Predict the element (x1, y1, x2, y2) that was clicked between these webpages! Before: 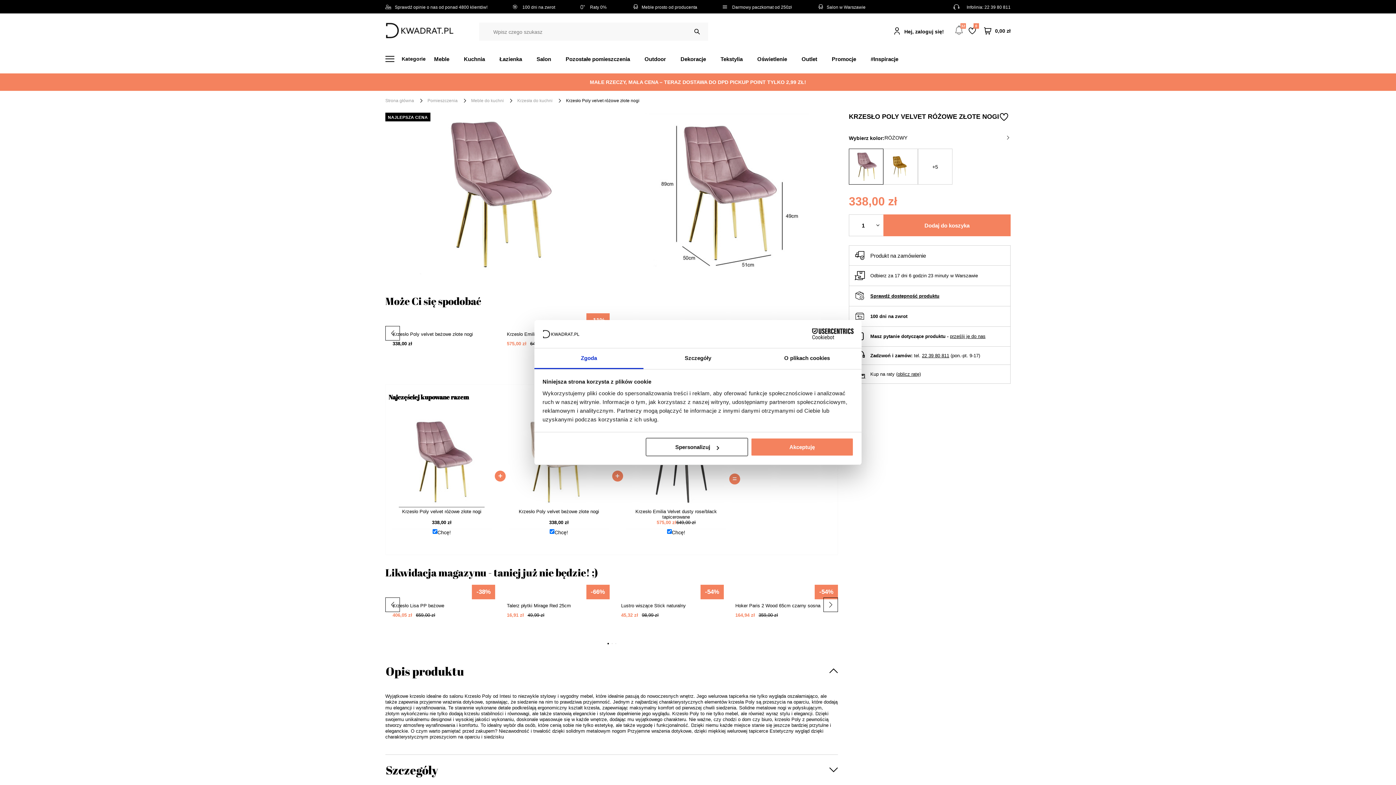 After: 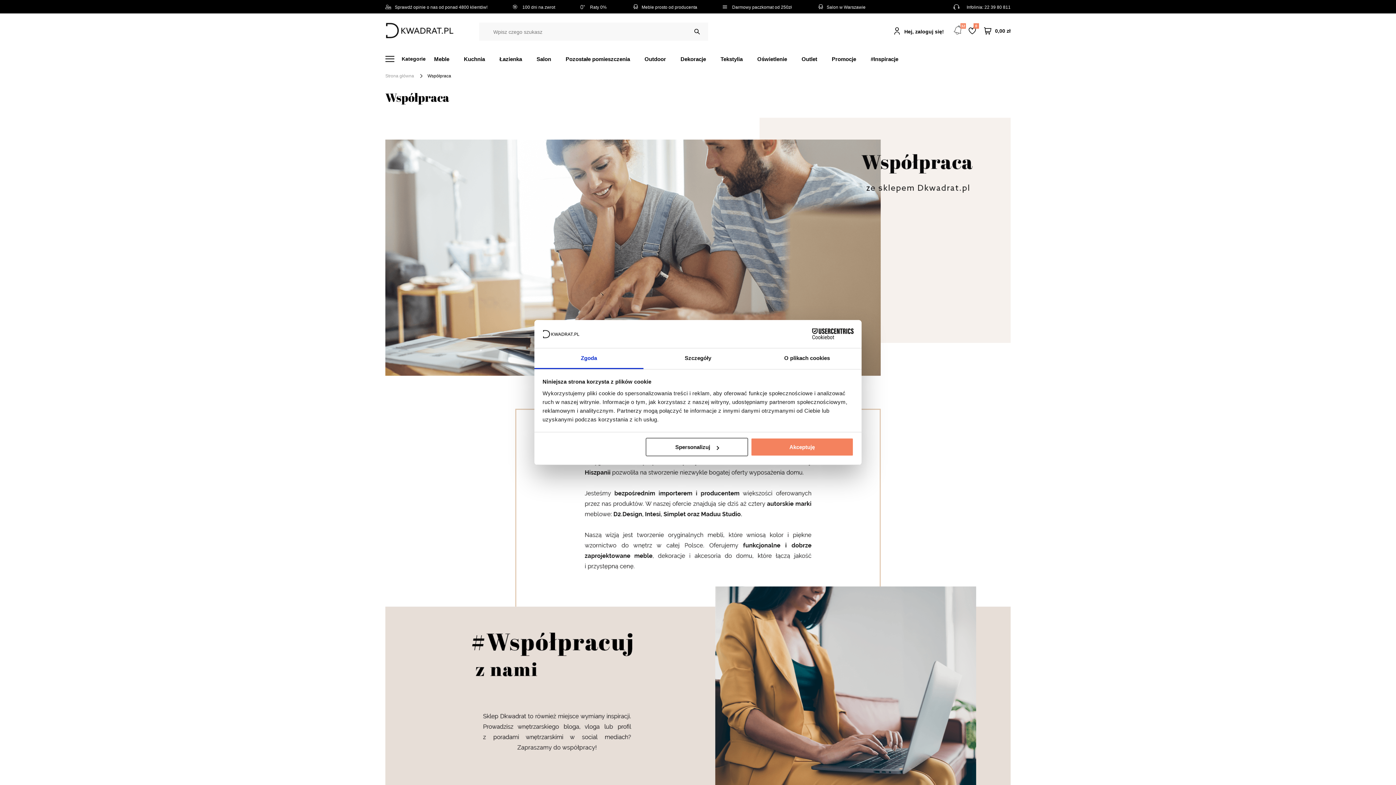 Action: label: Meble prosto od producenta bbox: (632, 4, 697, 9)